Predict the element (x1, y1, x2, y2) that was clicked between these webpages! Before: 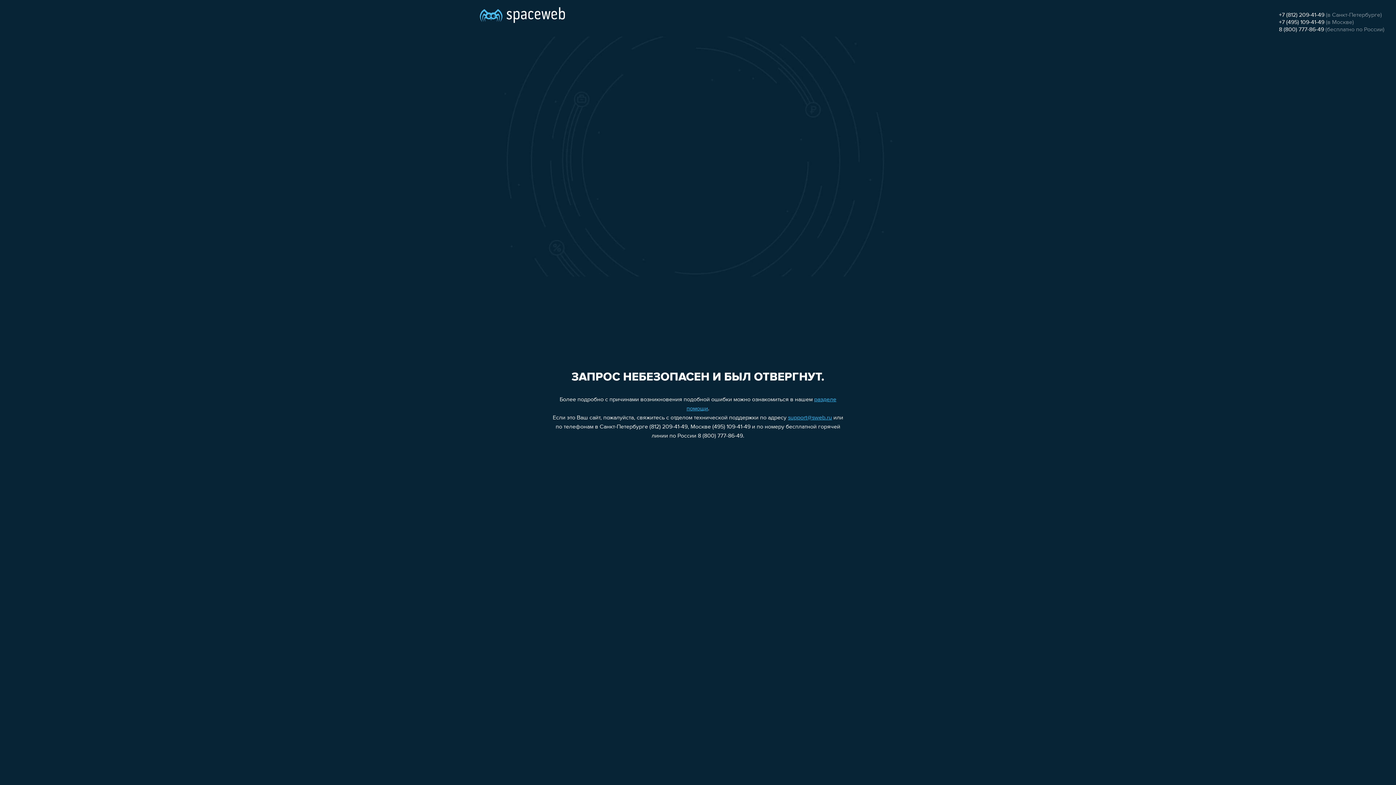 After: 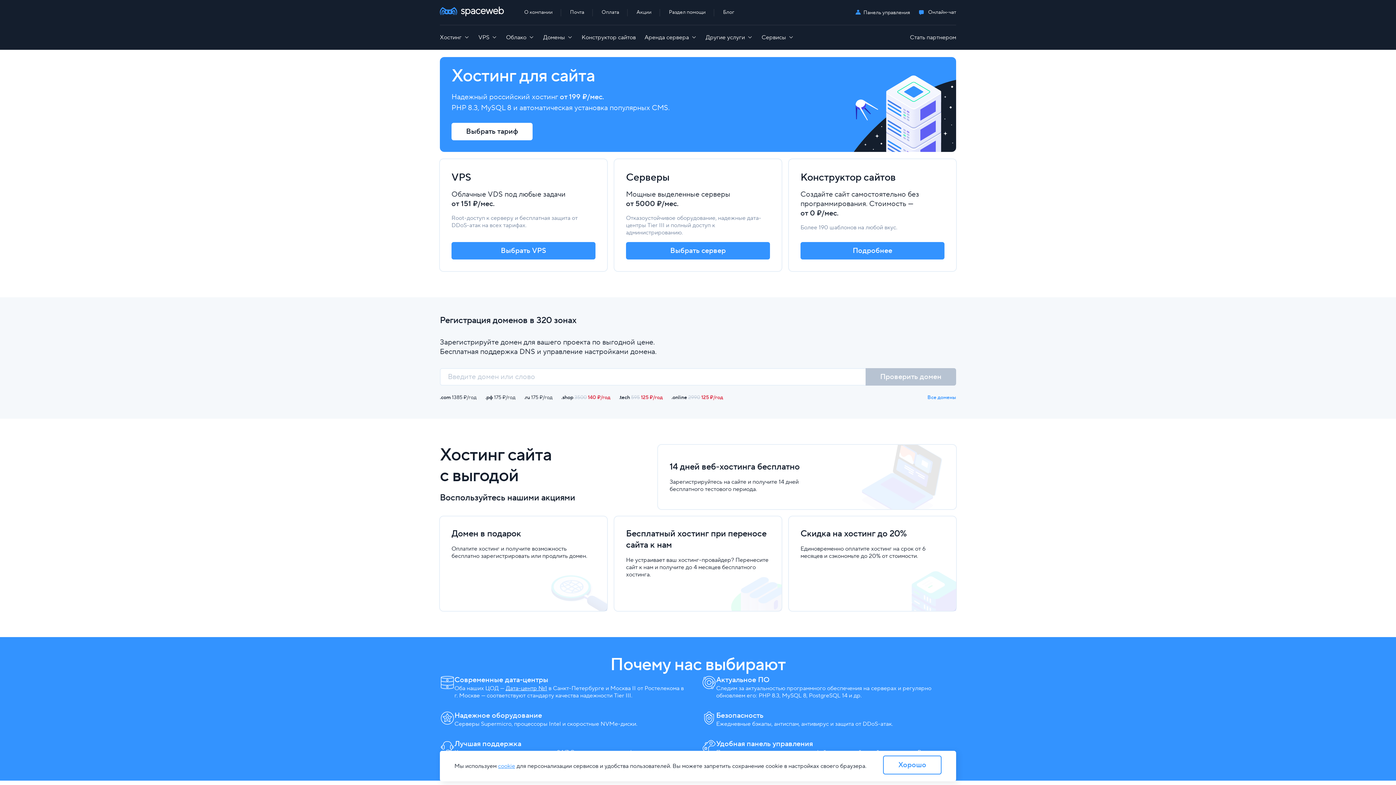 Action: bbox: (480, 0, 565, 25)